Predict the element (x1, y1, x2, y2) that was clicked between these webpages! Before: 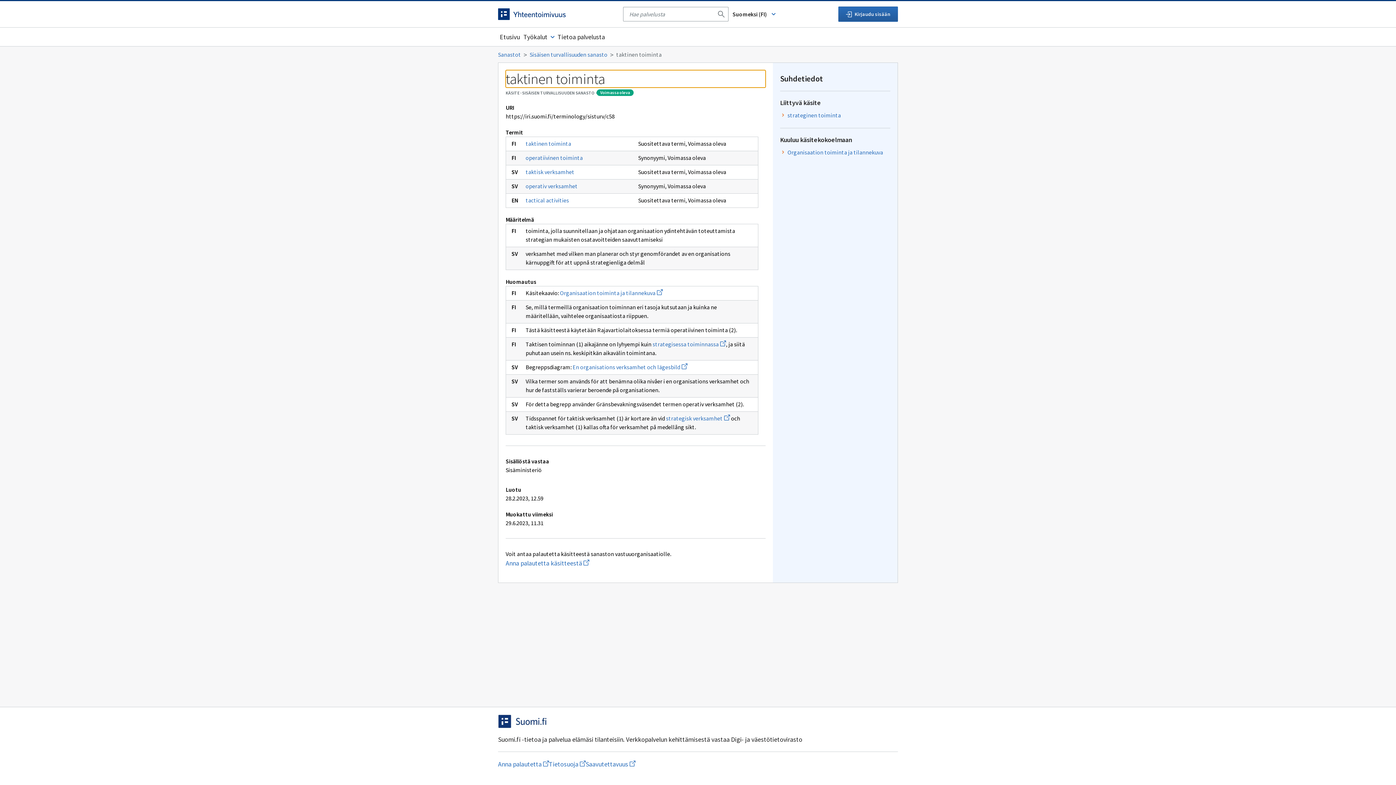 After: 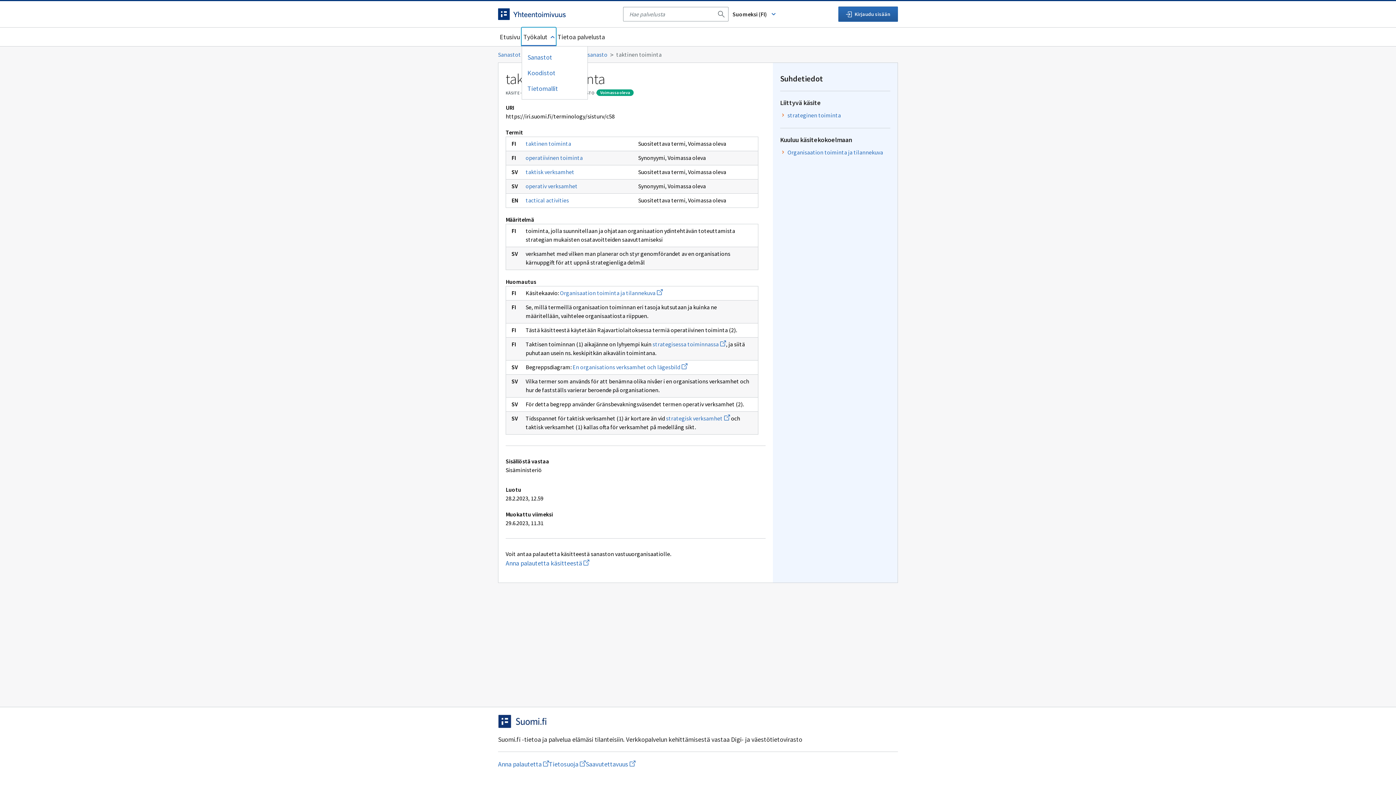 Action: label: Työkalut bbox: (521, 27, 556, 46)